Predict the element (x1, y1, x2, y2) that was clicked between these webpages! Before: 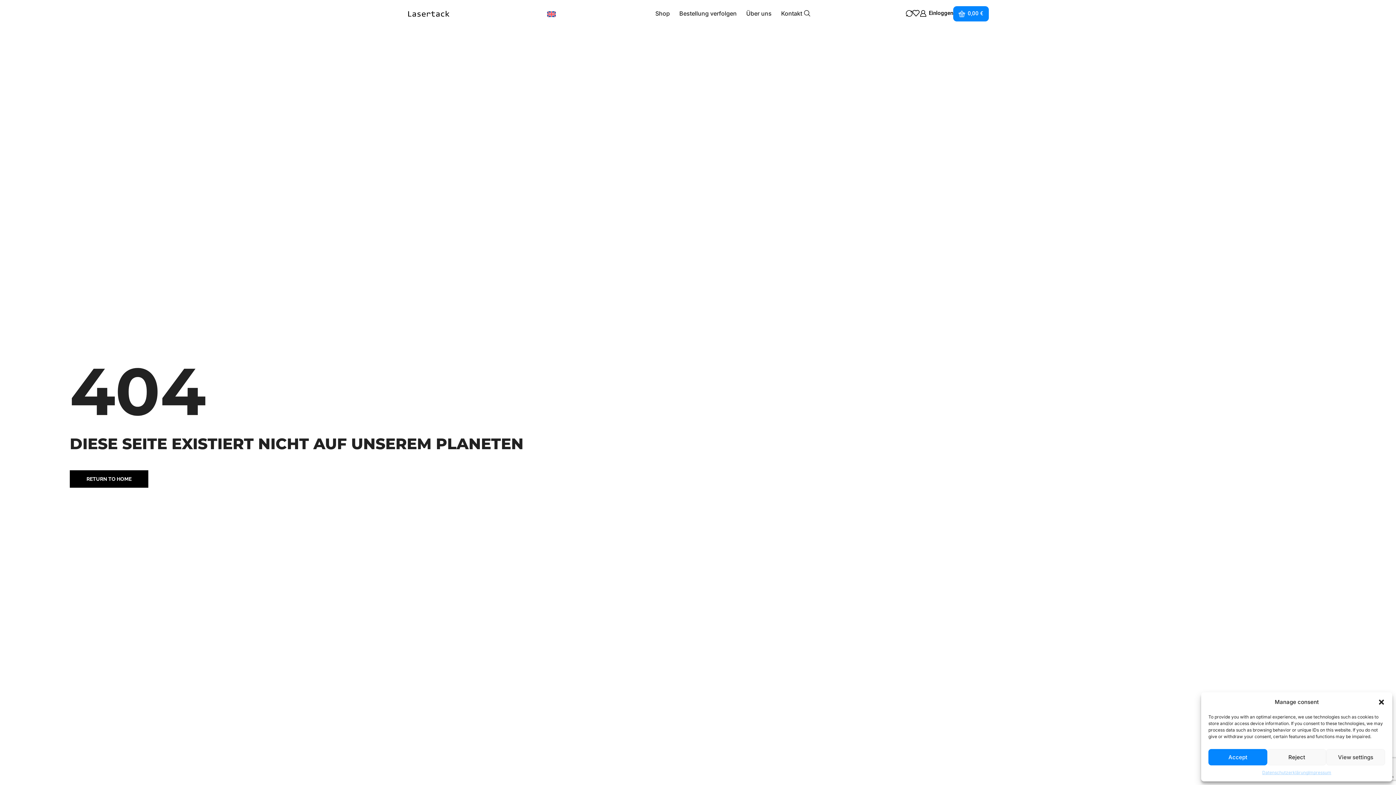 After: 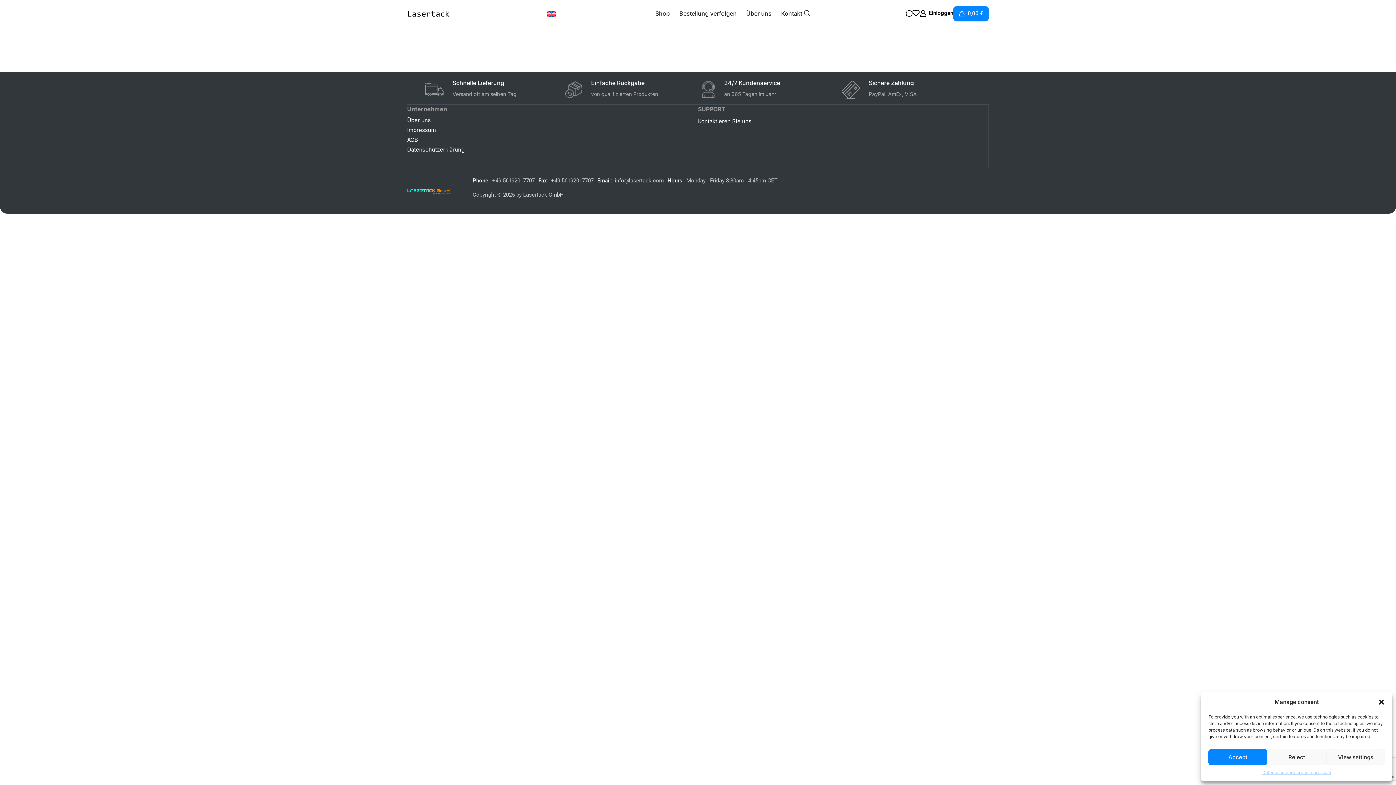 Action: bbox: (407, 8, 449, 18)